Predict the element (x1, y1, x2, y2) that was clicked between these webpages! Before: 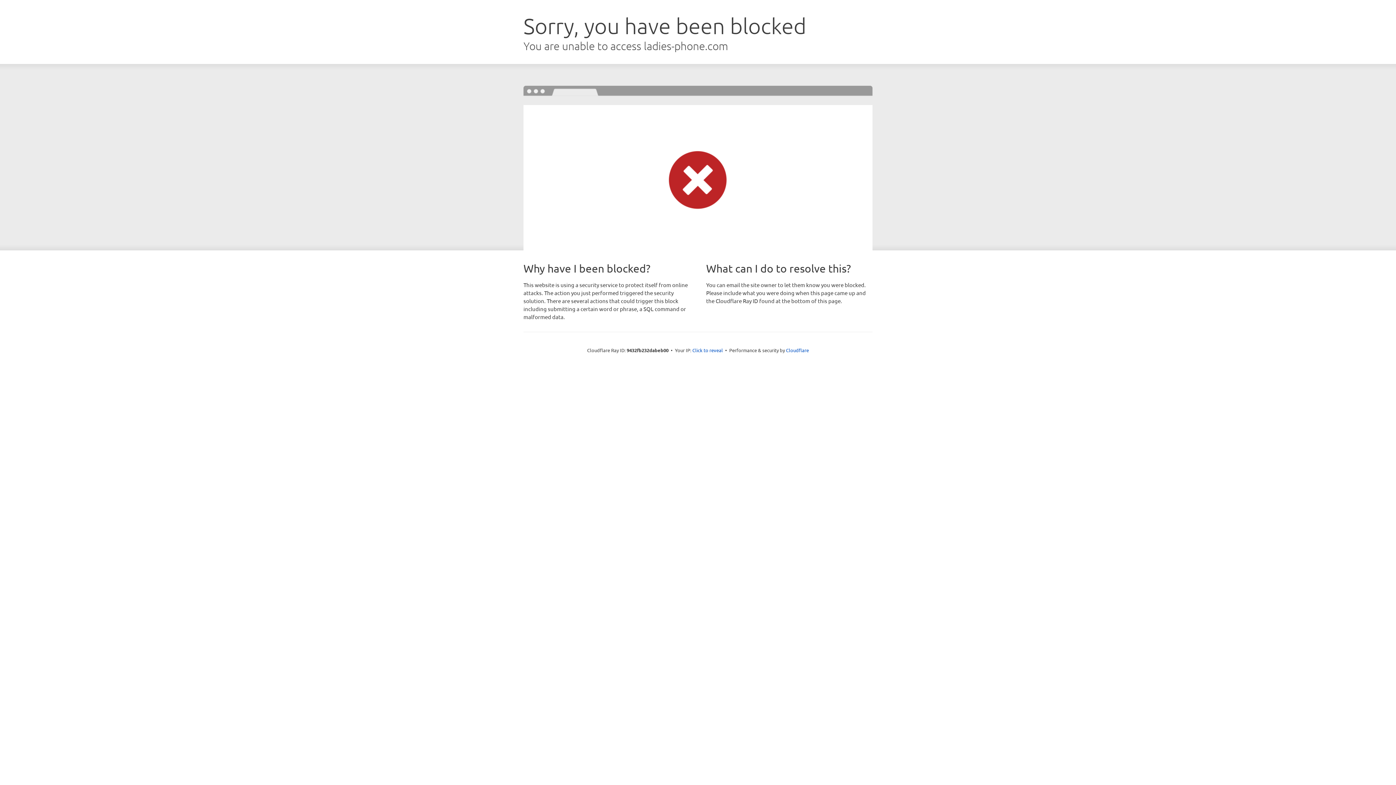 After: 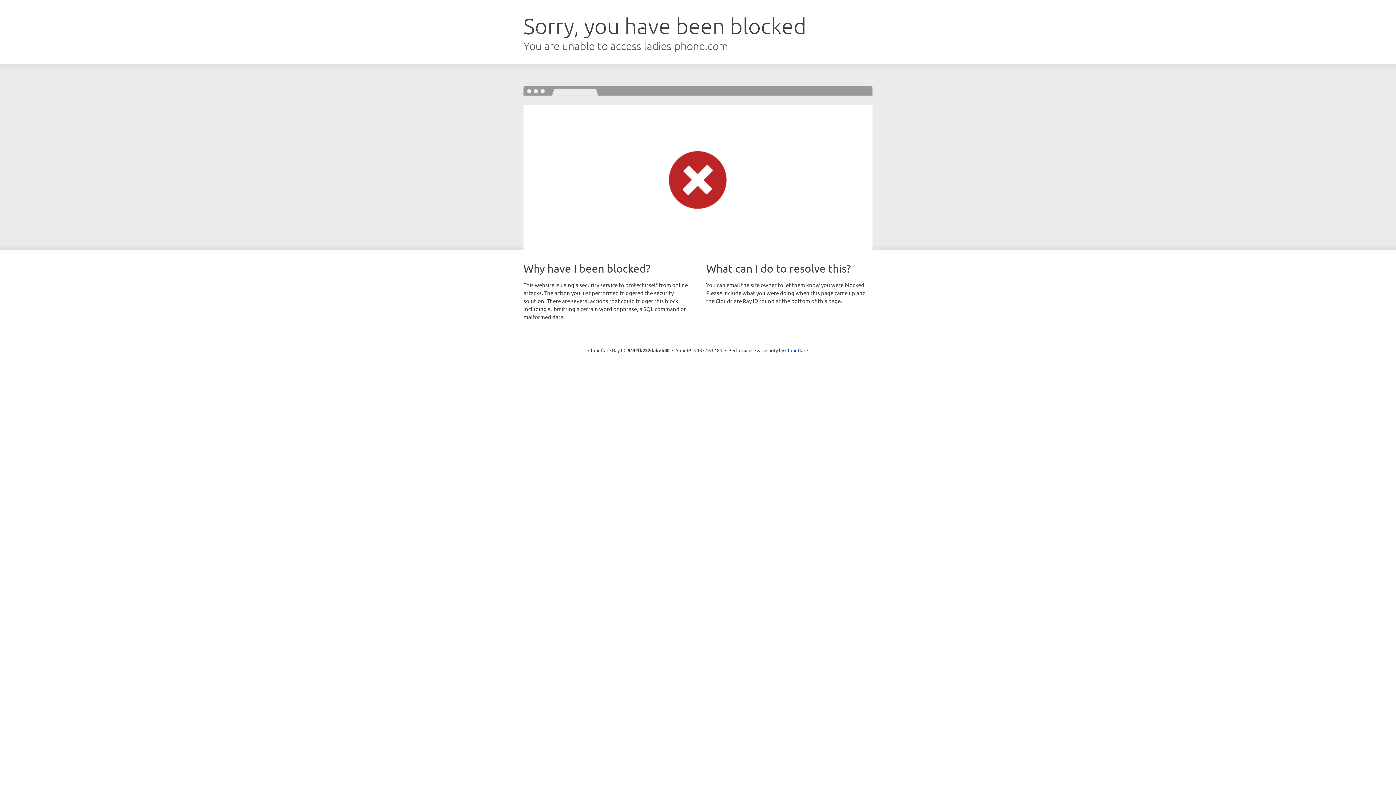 Action: label: Click to reveal bbox: (692, 346, 723, 353)